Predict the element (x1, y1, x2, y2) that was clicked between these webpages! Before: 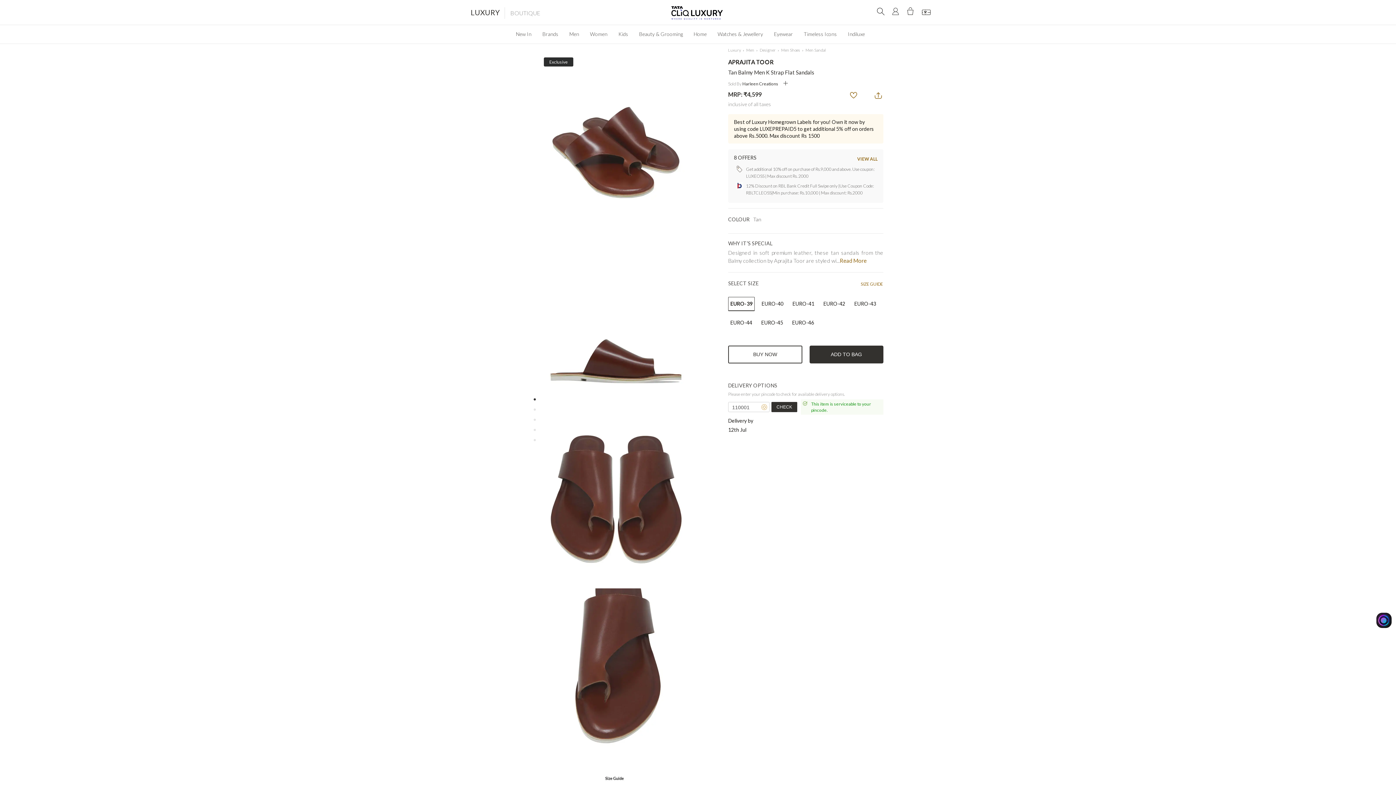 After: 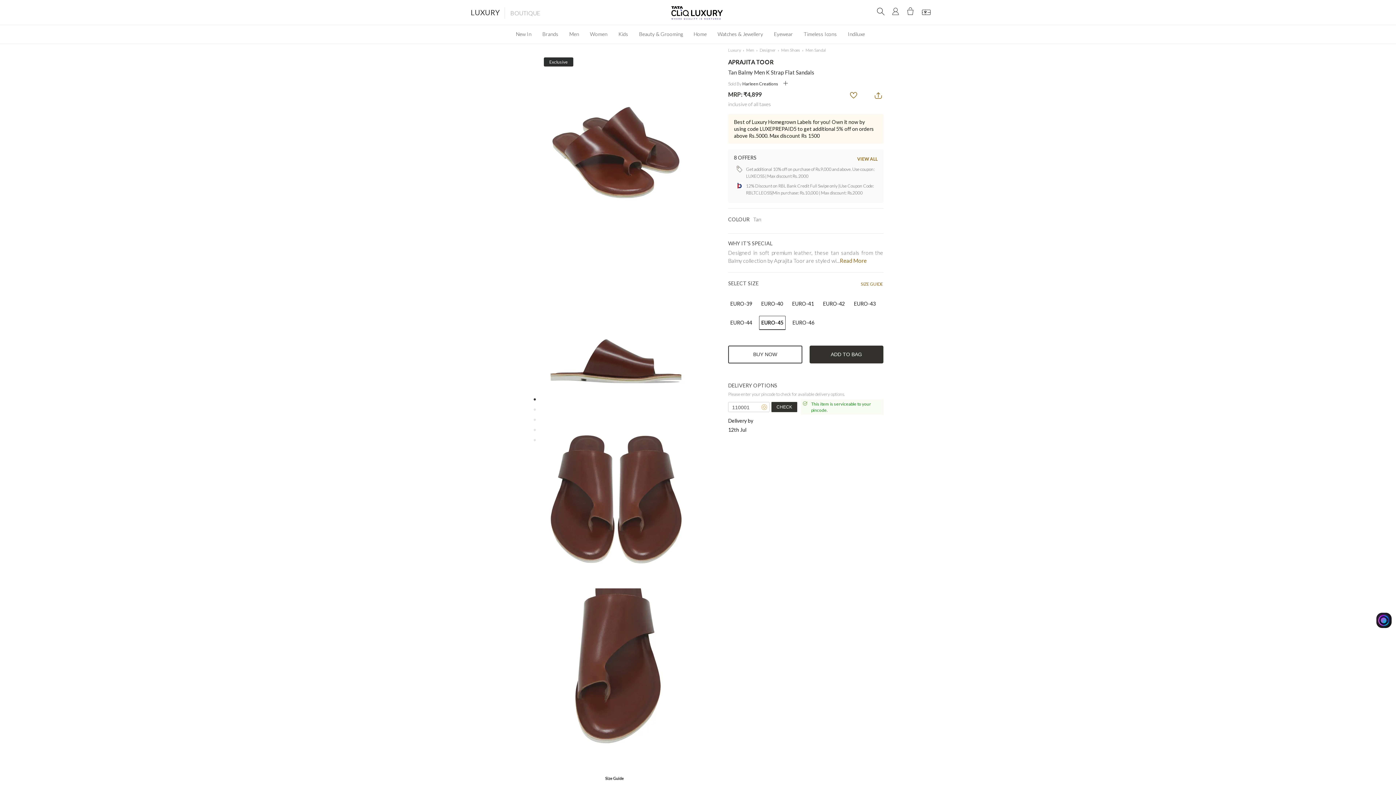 Action: label: EURO-45 bbox: (759, 316, 785, 329)